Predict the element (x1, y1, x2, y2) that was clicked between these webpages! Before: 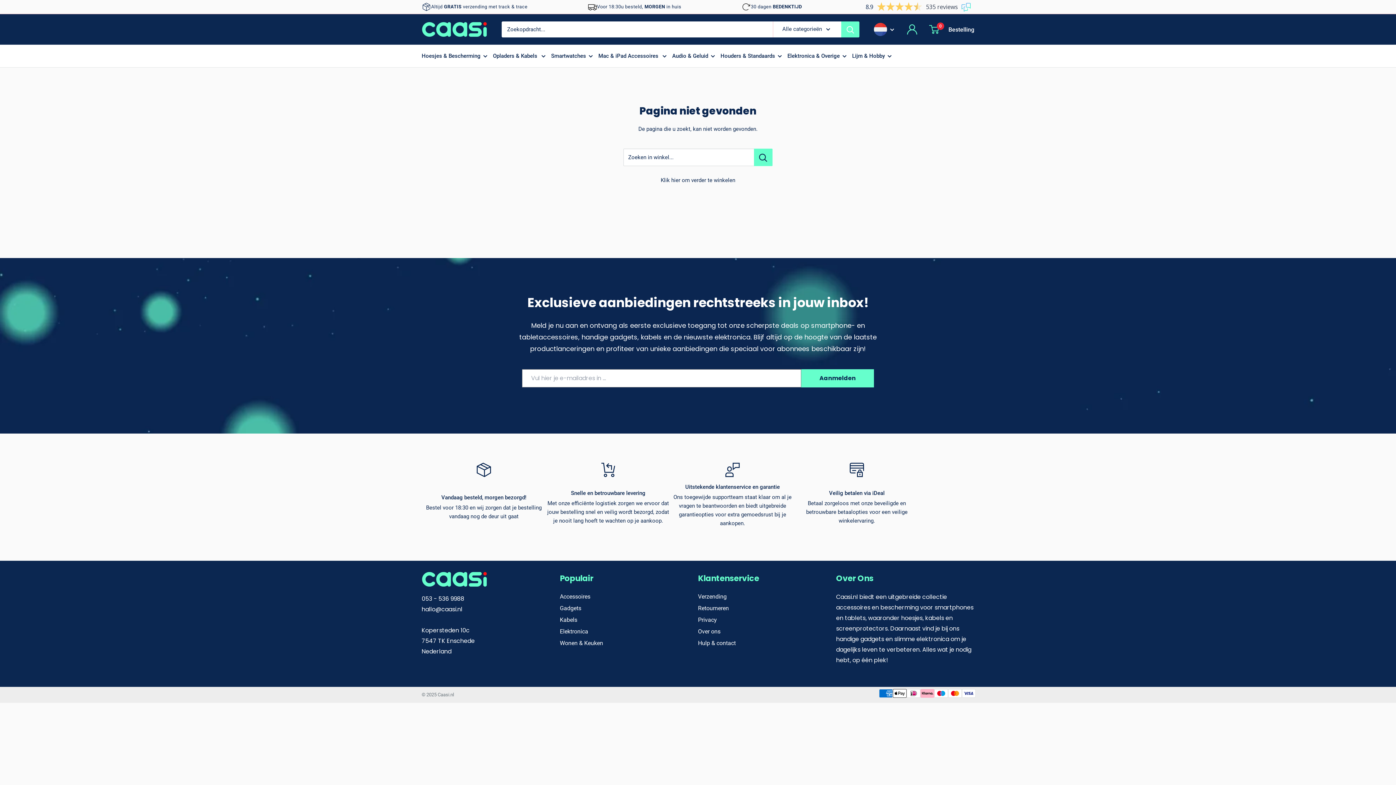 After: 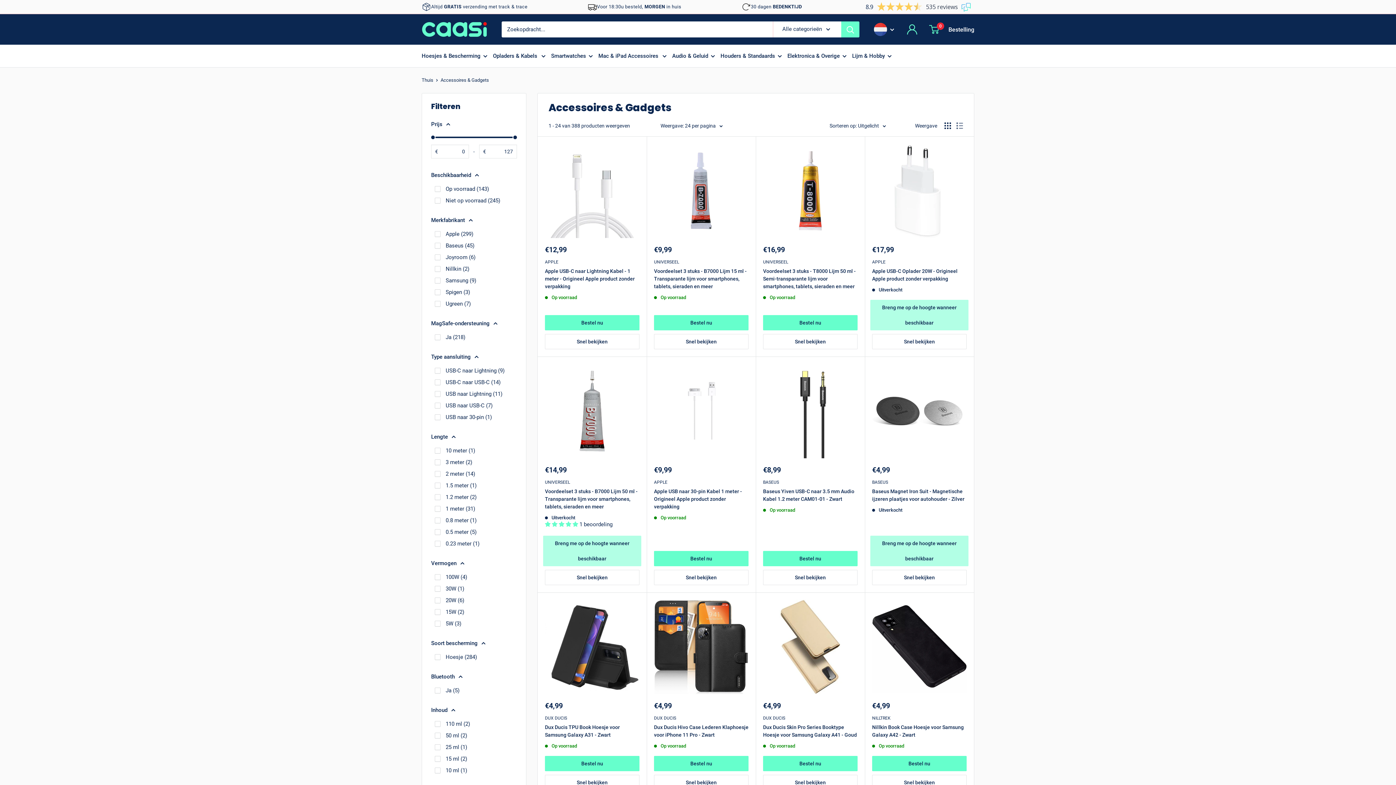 Action: label: Accessoires bbox: (560, 591, 669, 602)